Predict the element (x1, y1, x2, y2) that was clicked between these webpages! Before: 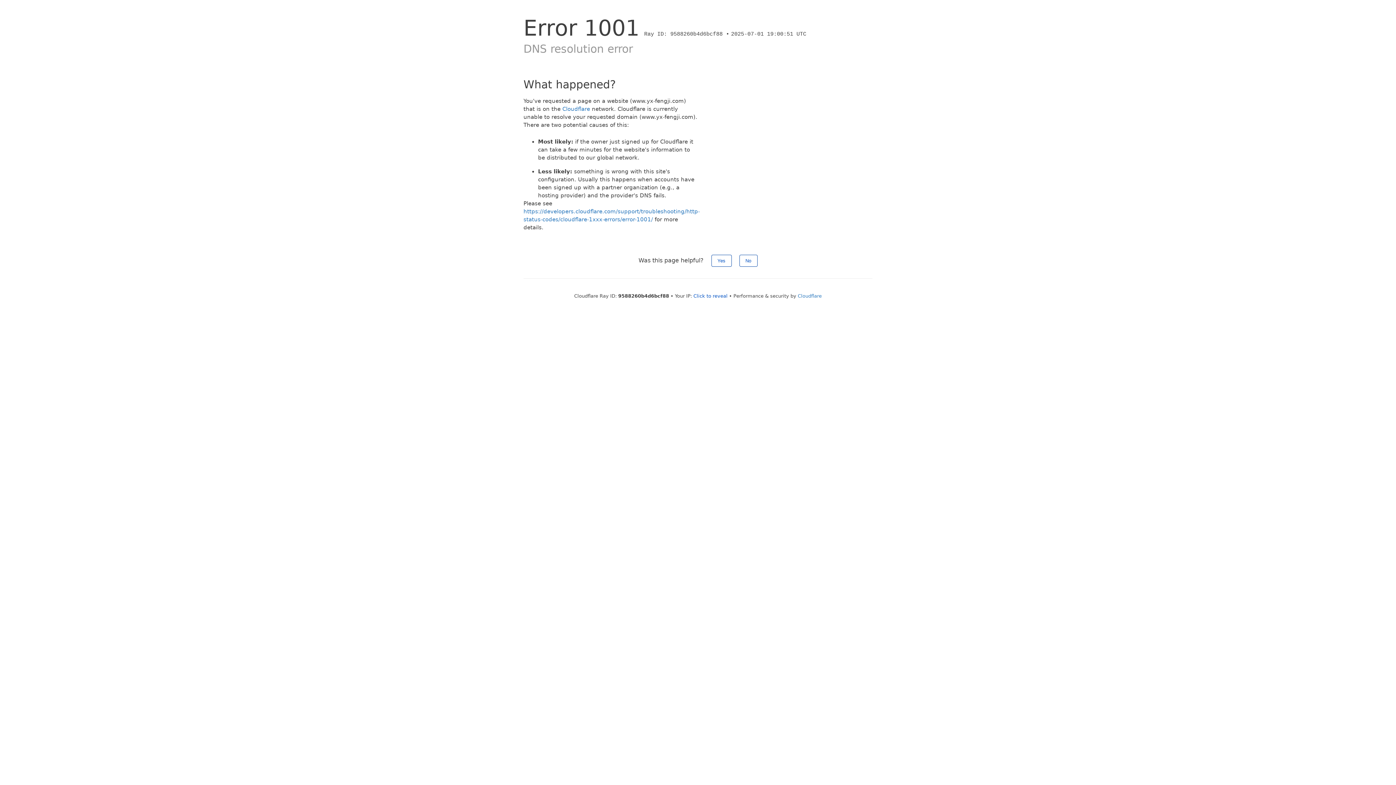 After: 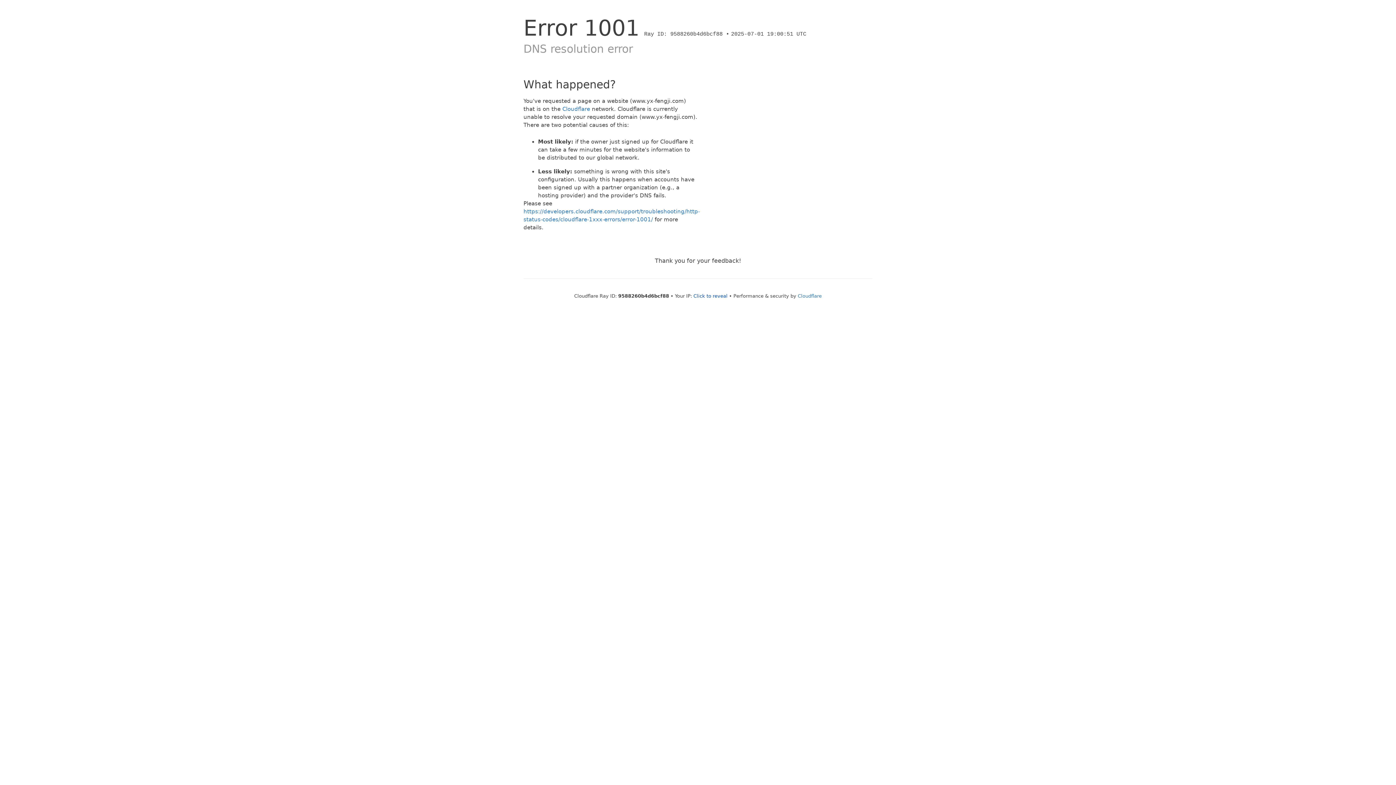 Action: label: Yes bbox: (711, 254, 731, 266)